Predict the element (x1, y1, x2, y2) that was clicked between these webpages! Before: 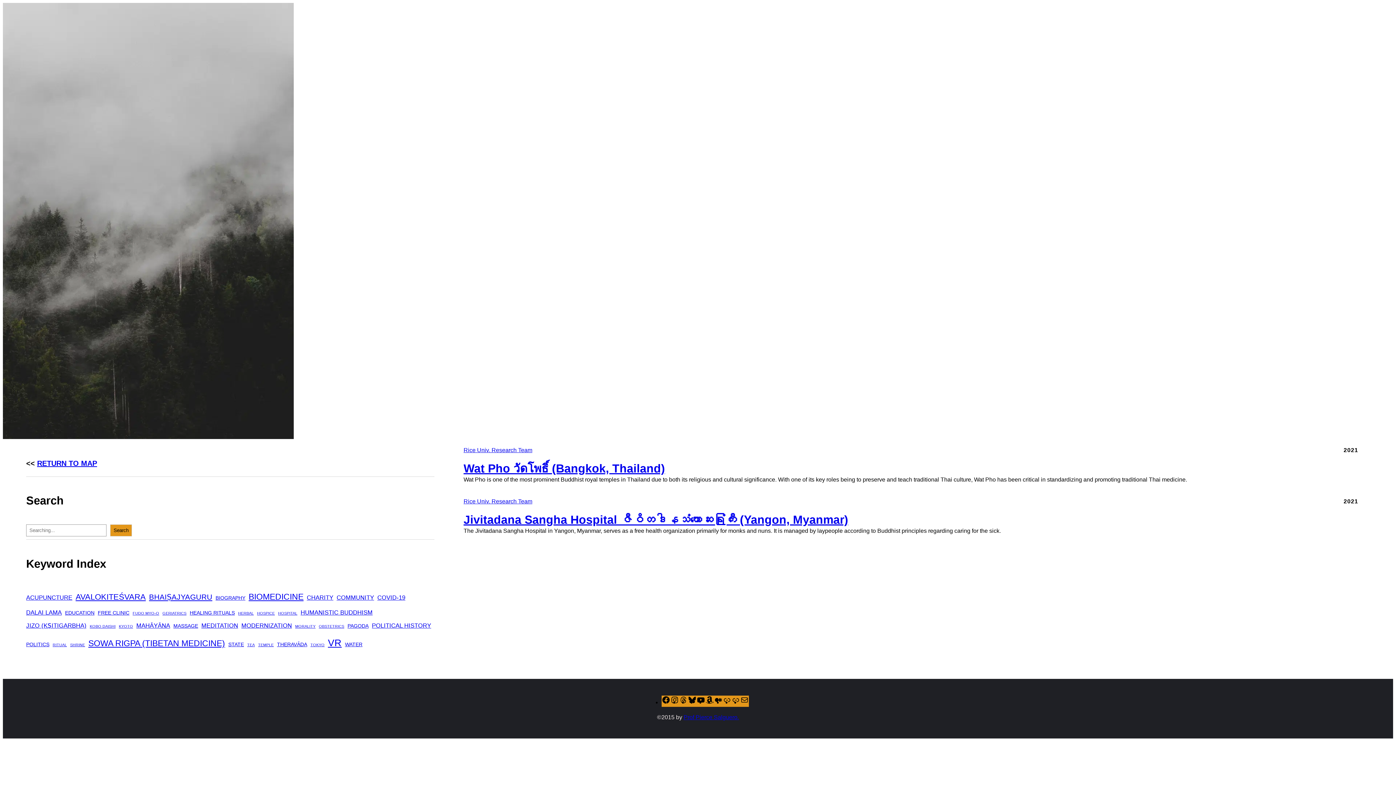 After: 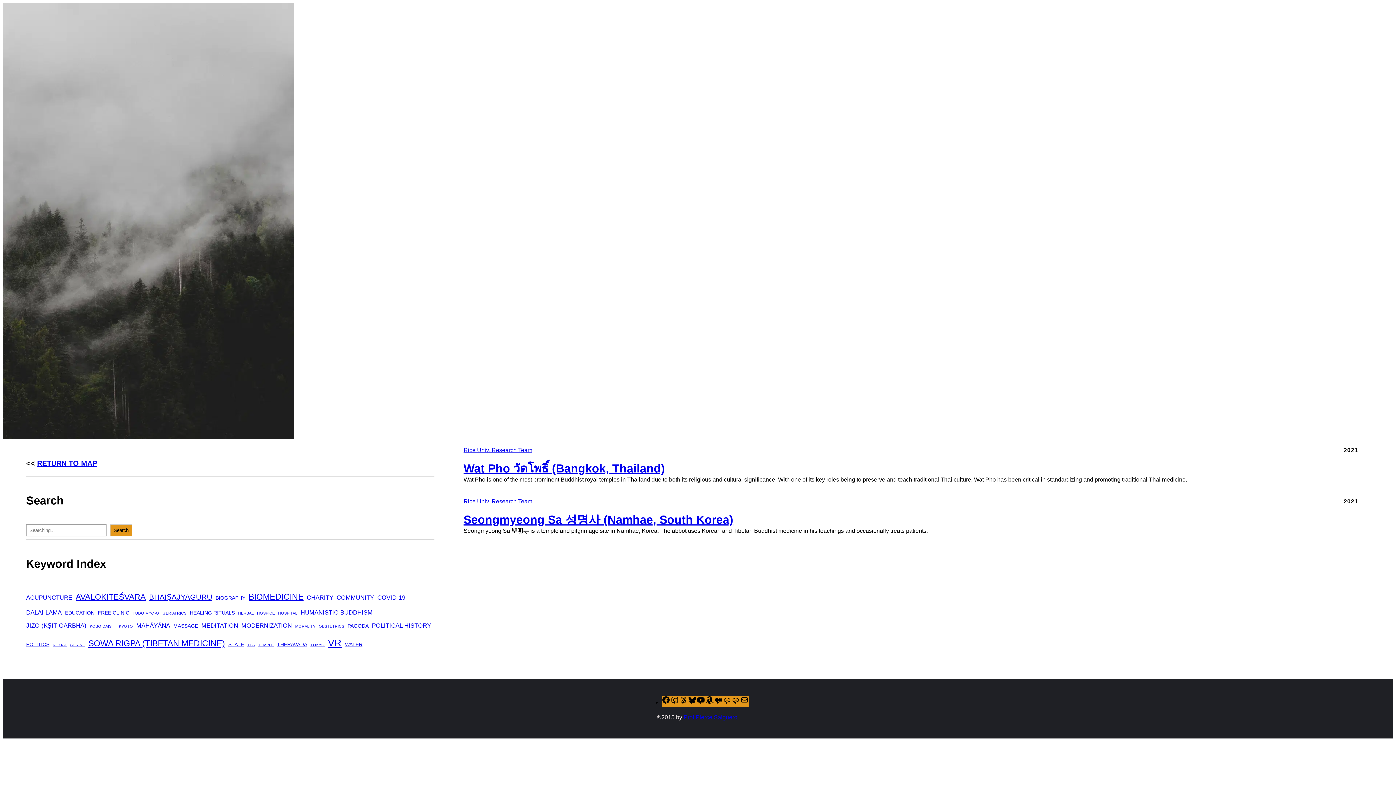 Action: label: temple (2 items) bbox: (258, 641, 273, 649)